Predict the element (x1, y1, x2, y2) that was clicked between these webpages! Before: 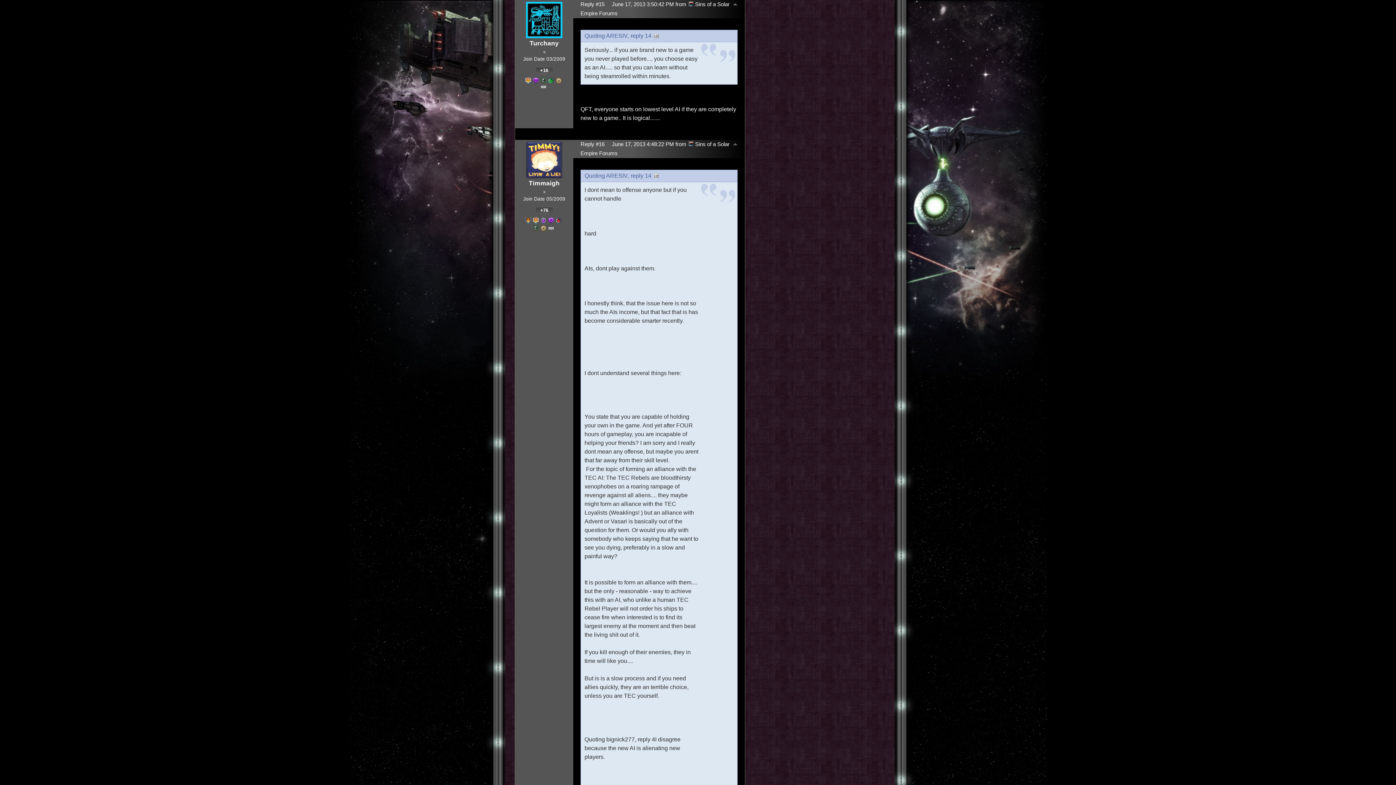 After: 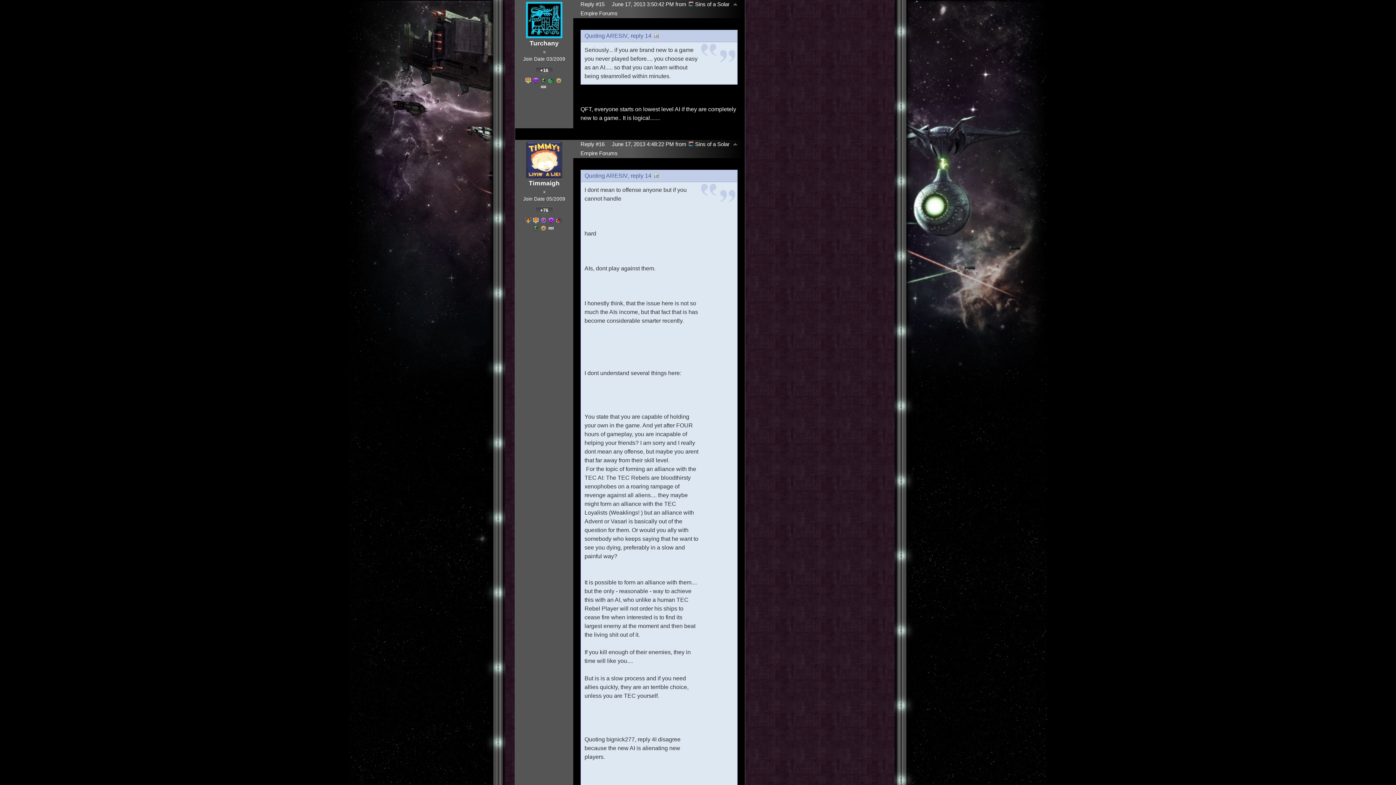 Action: bbox: (580, 1, 604, 7) label: Reply #15